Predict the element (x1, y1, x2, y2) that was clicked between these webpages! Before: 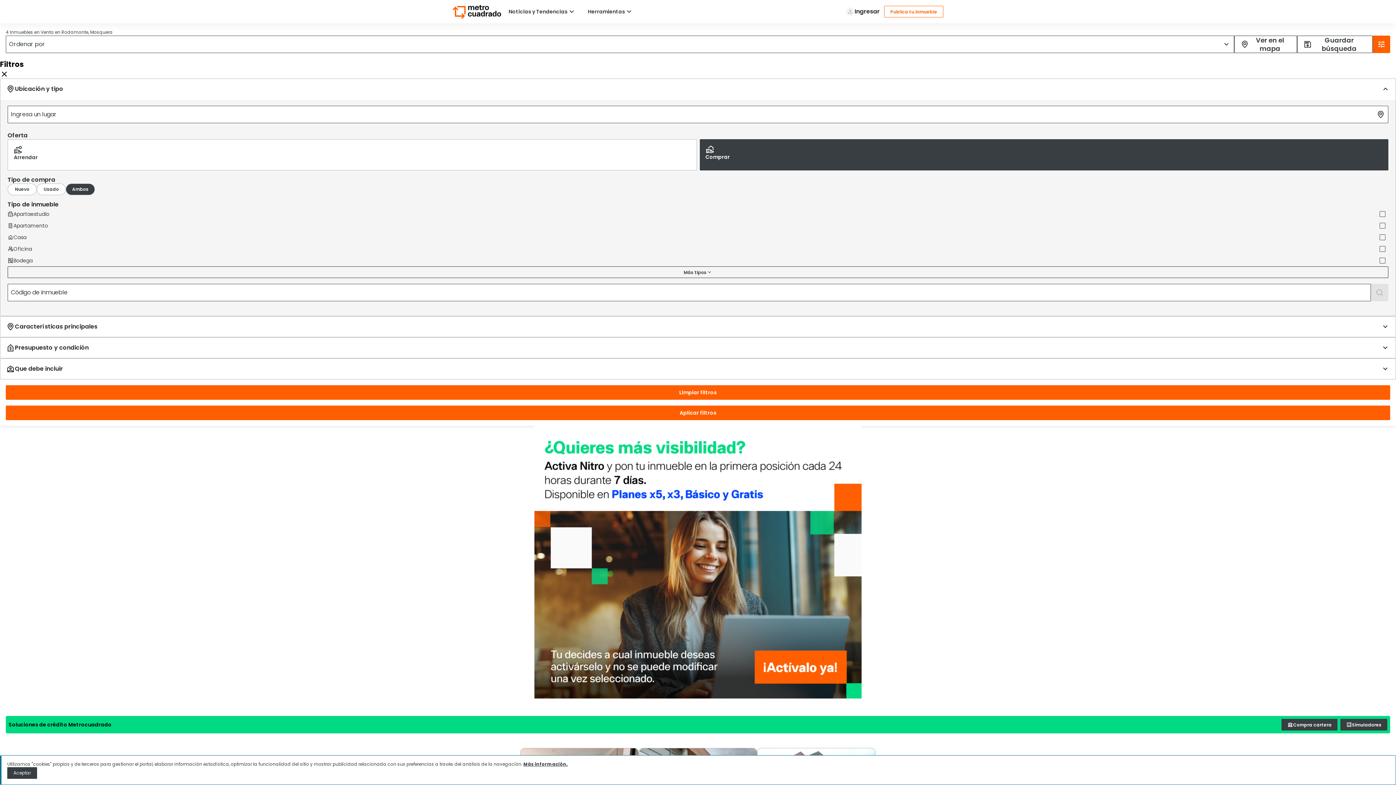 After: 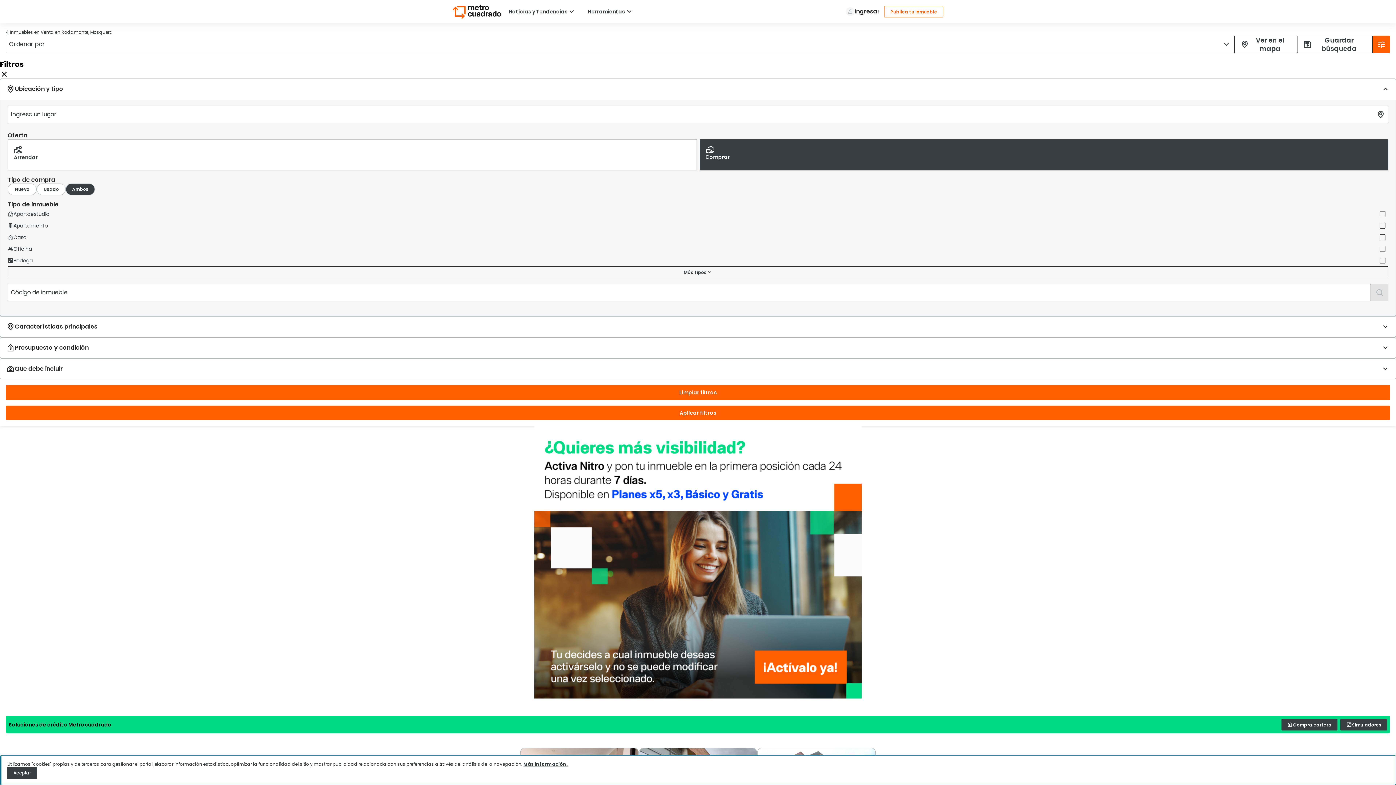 Action: bbox: (523, 761, 568, 767) label: Más información.